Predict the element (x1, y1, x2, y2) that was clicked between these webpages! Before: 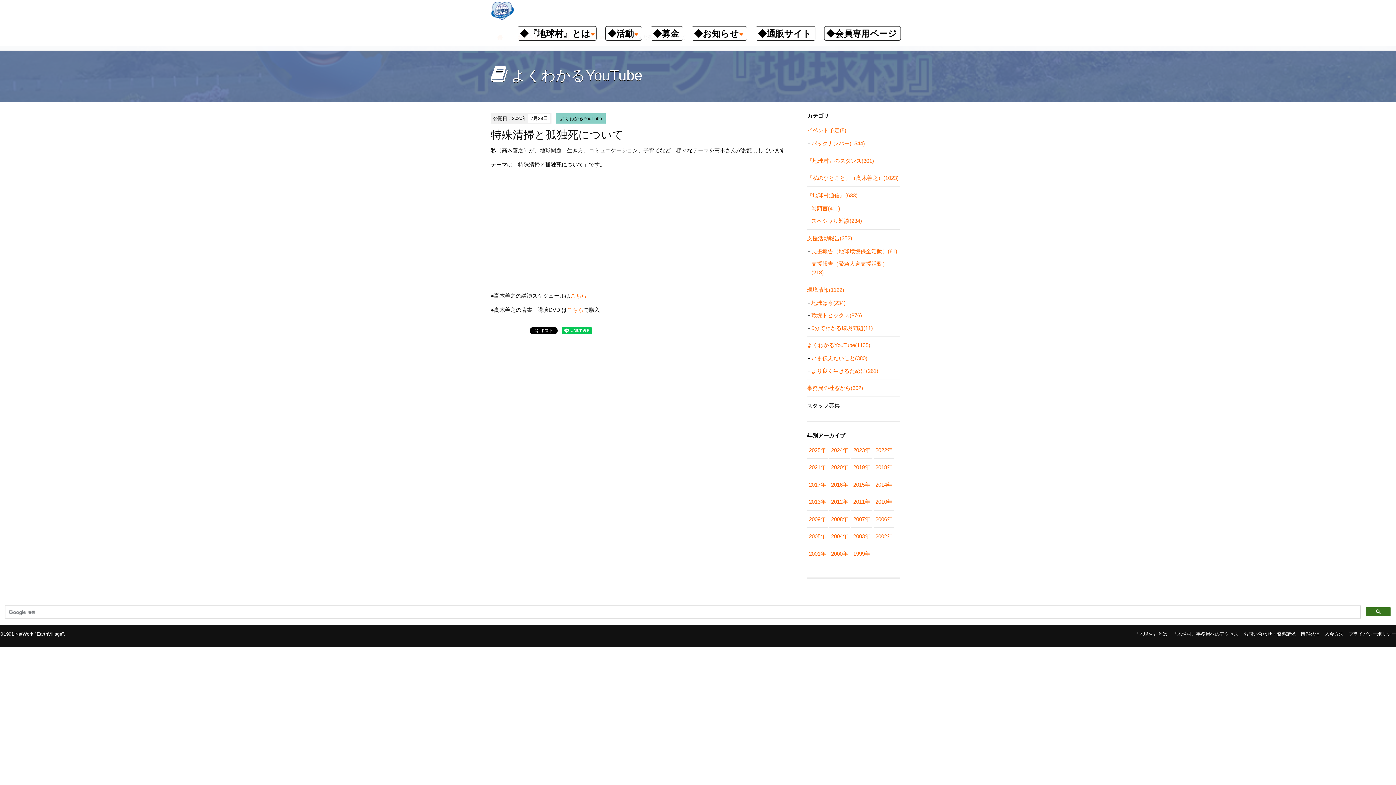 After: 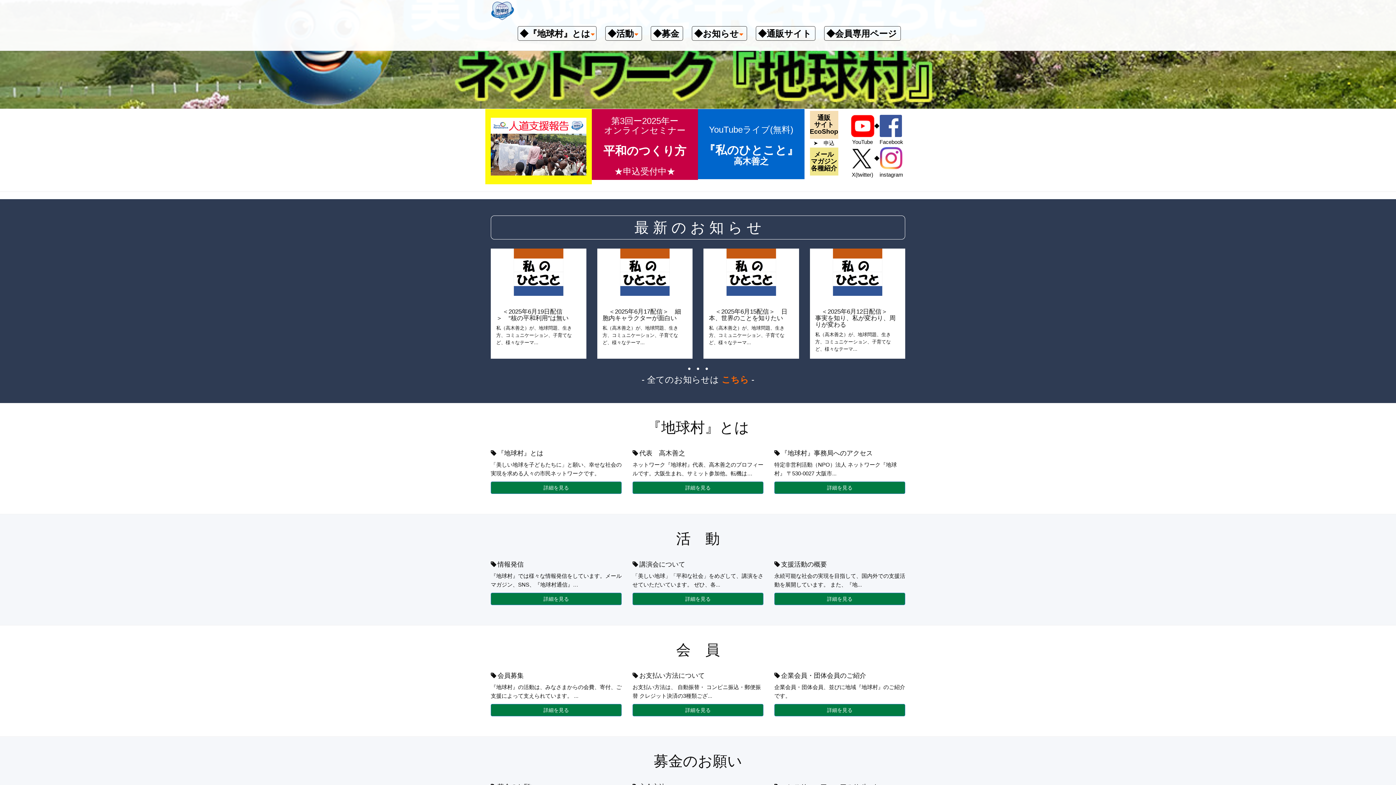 Action: bbox: (490, 2, 514, 16)